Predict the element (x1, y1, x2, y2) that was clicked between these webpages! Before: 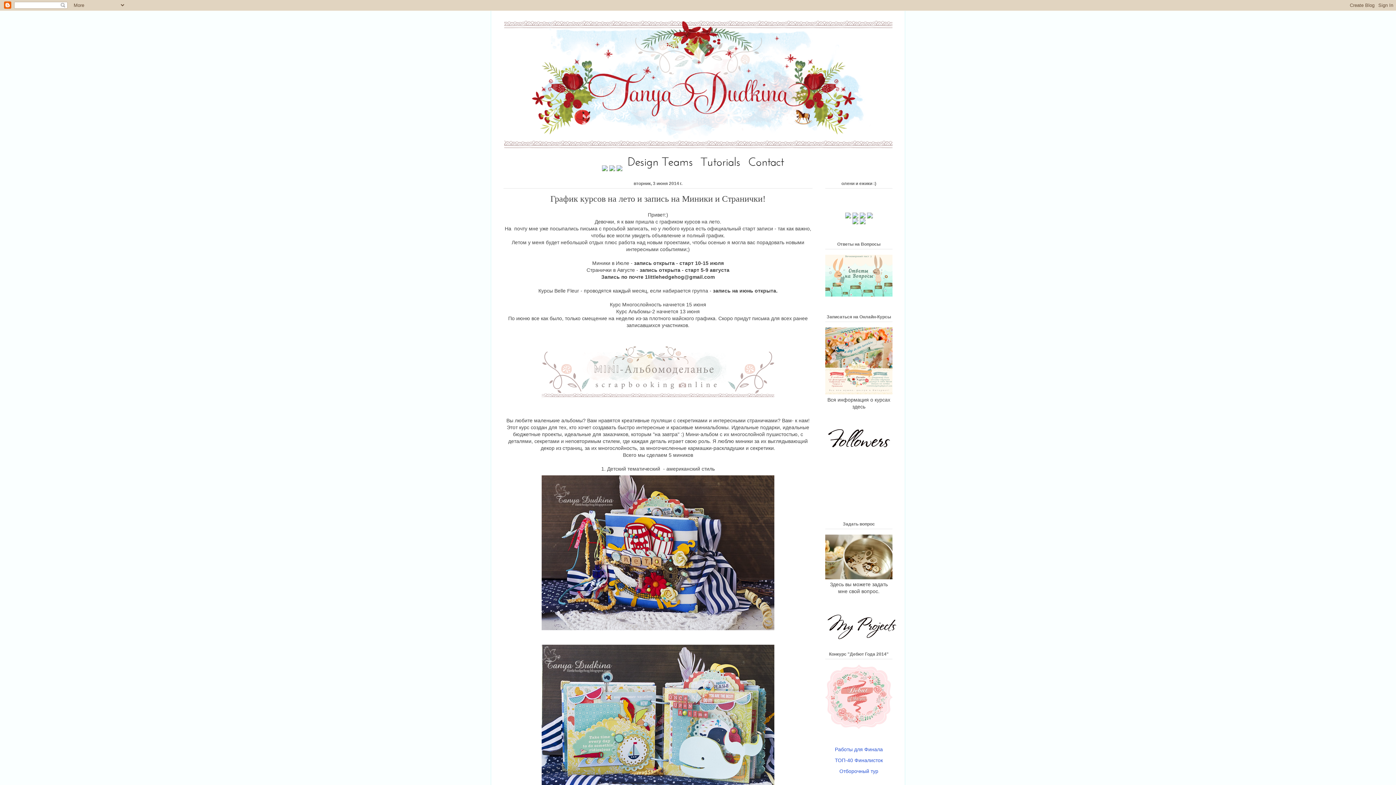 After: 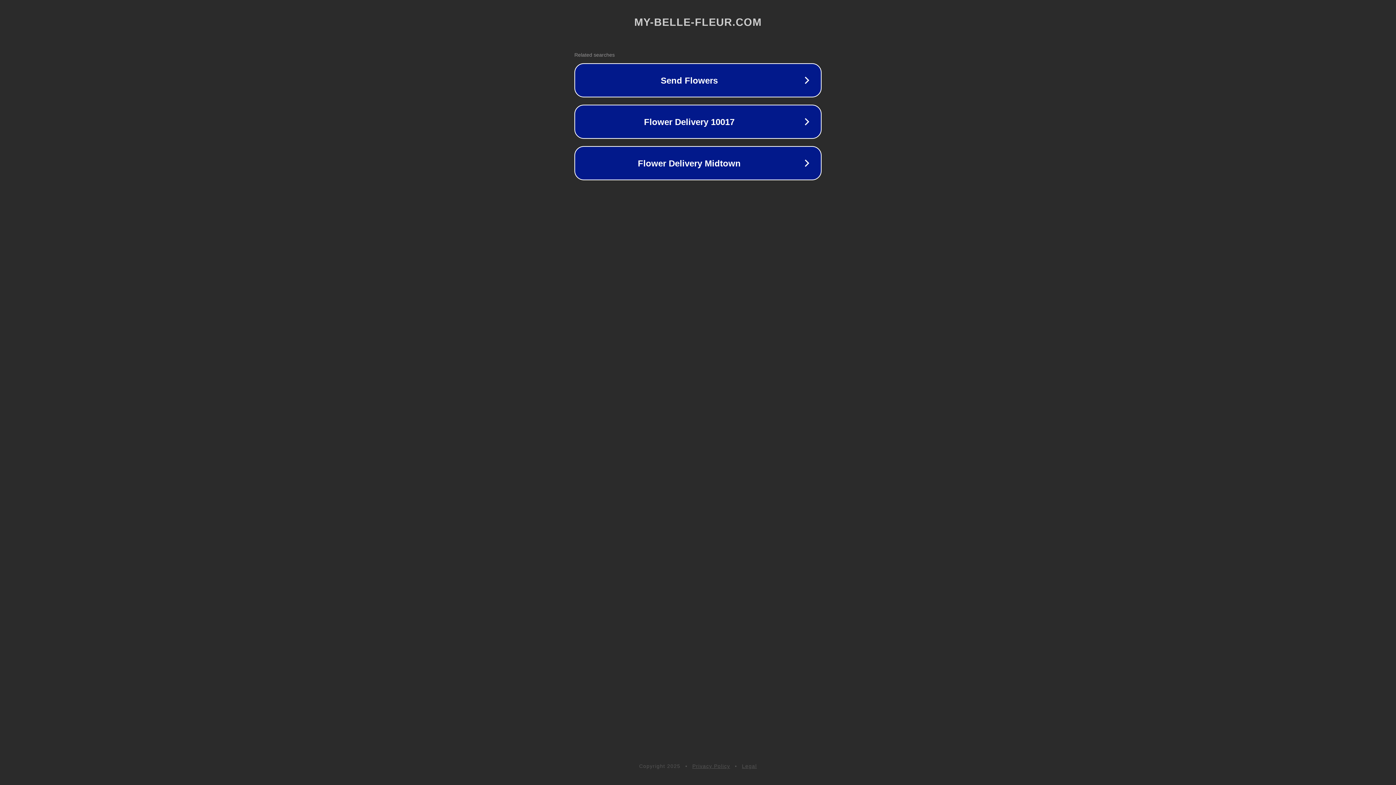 Action: bbox: (624, 166, 696, 172)